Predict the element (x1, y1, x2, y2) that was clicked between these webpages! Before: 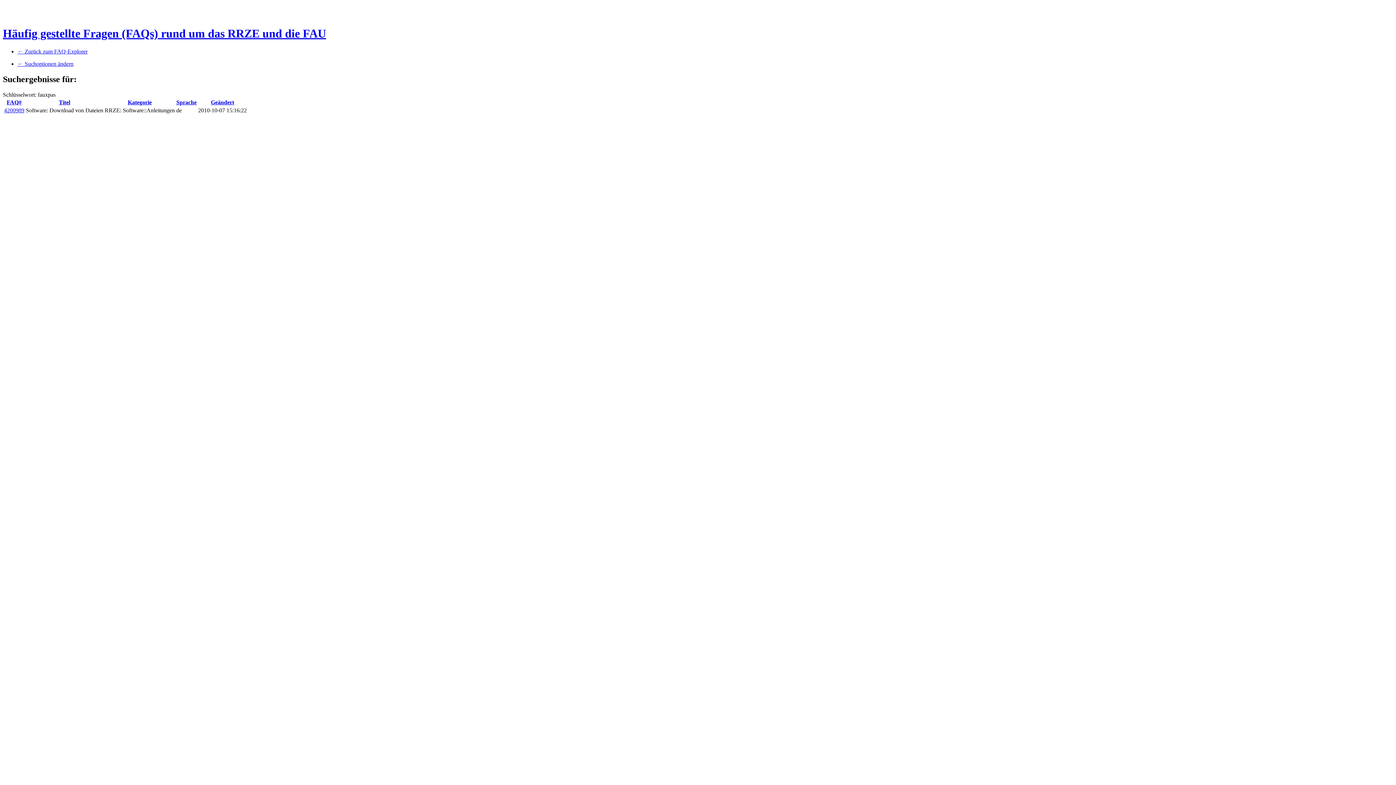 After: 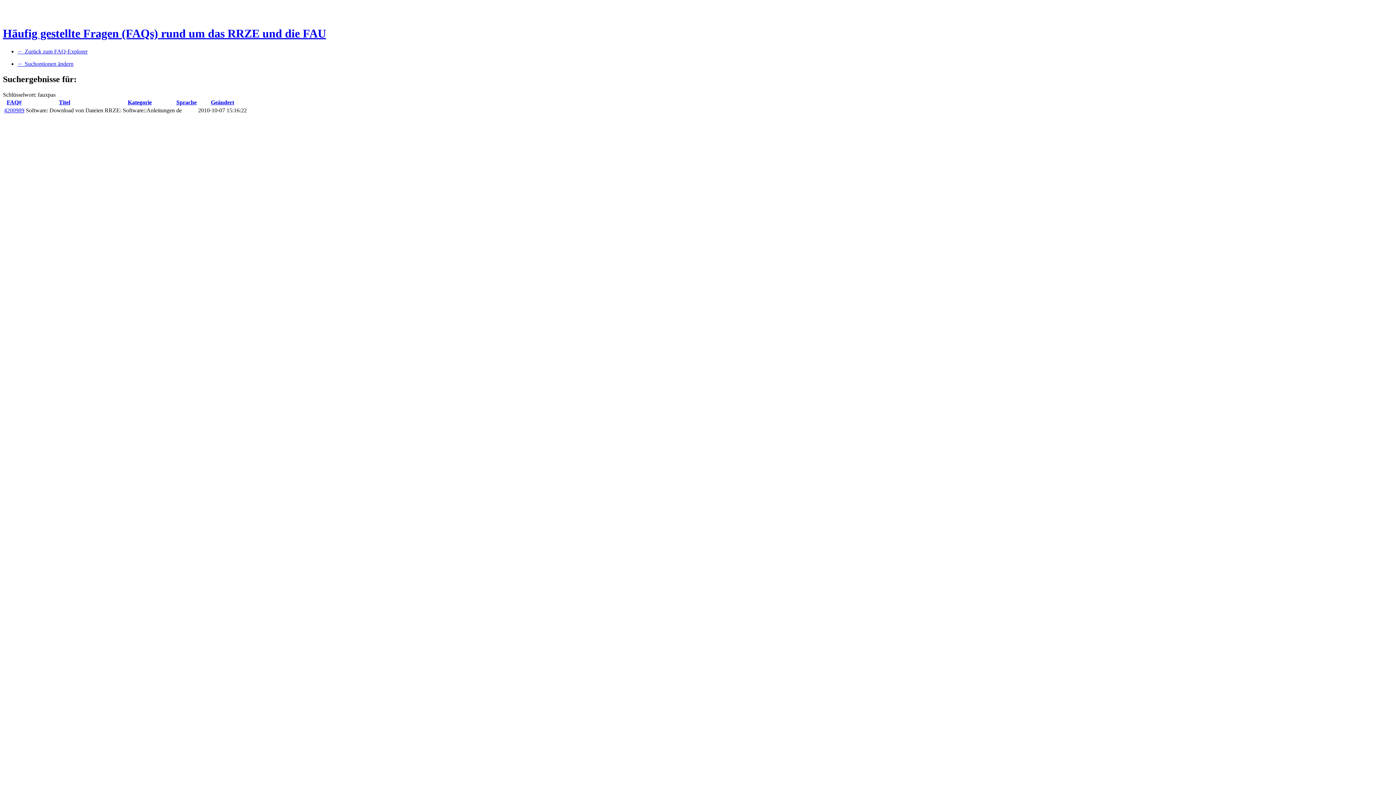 Action: bbox: (58, 99, 70, 105) label: Titel